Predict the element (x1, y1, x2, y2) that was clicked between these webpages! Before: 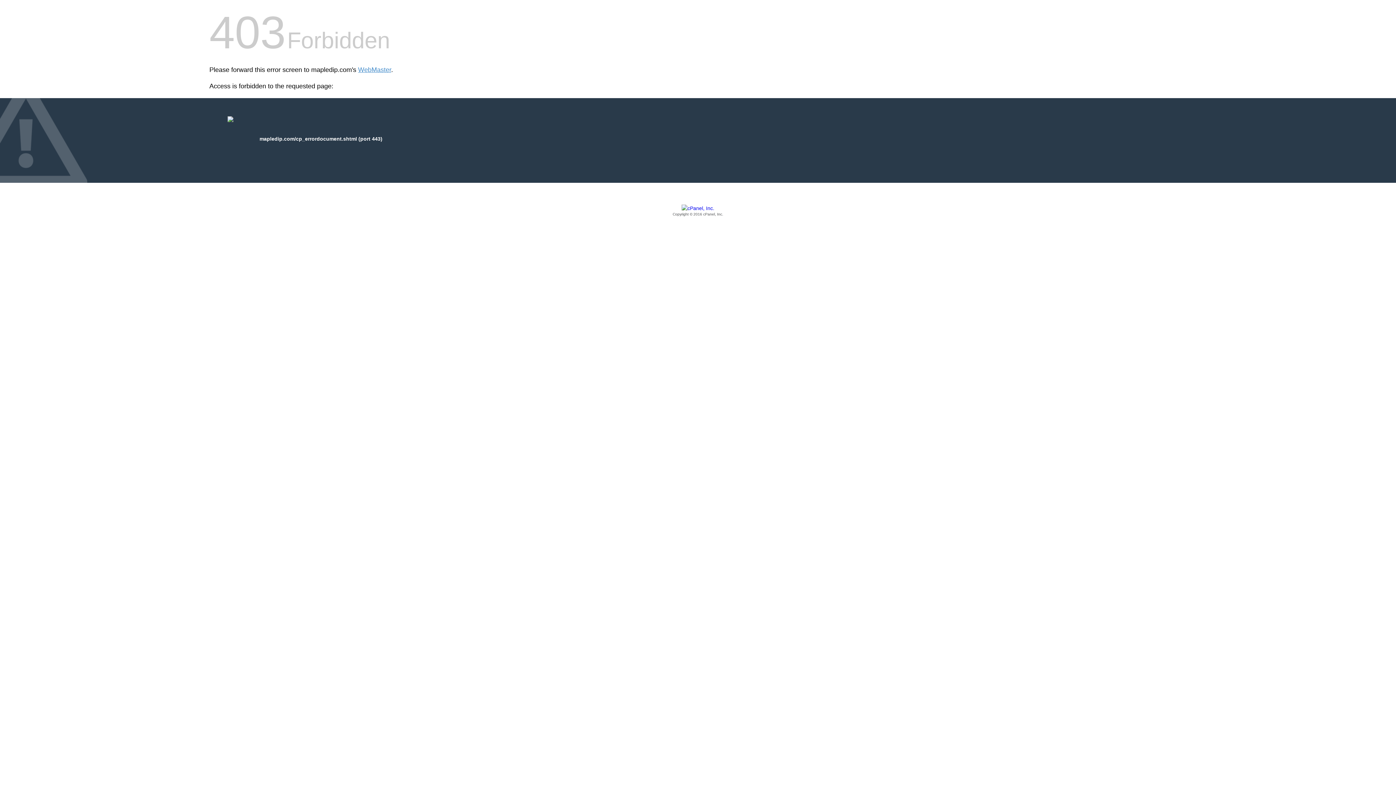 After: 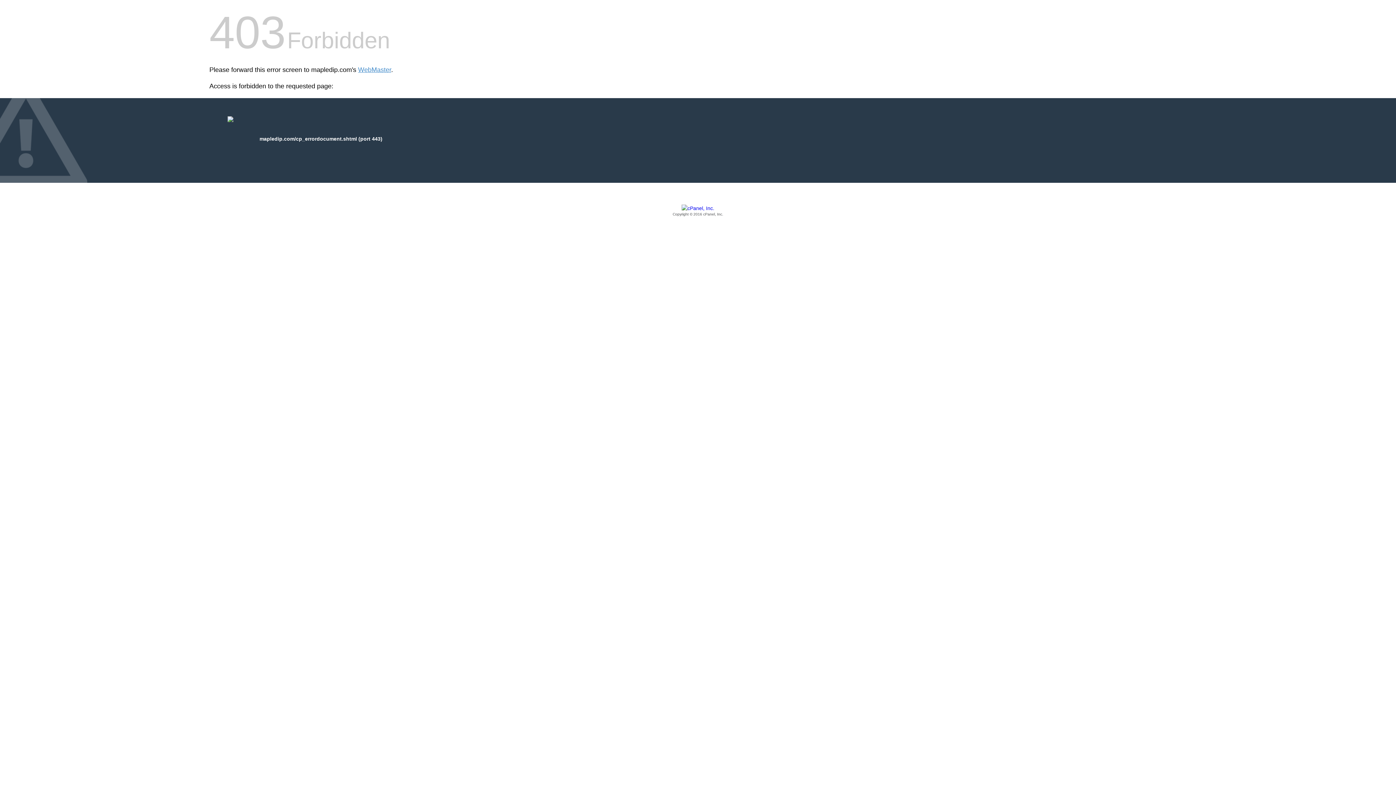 Action: label: Copyright © 2016 cPanel, Inc. bbox: (209, 205, 1186, 217)